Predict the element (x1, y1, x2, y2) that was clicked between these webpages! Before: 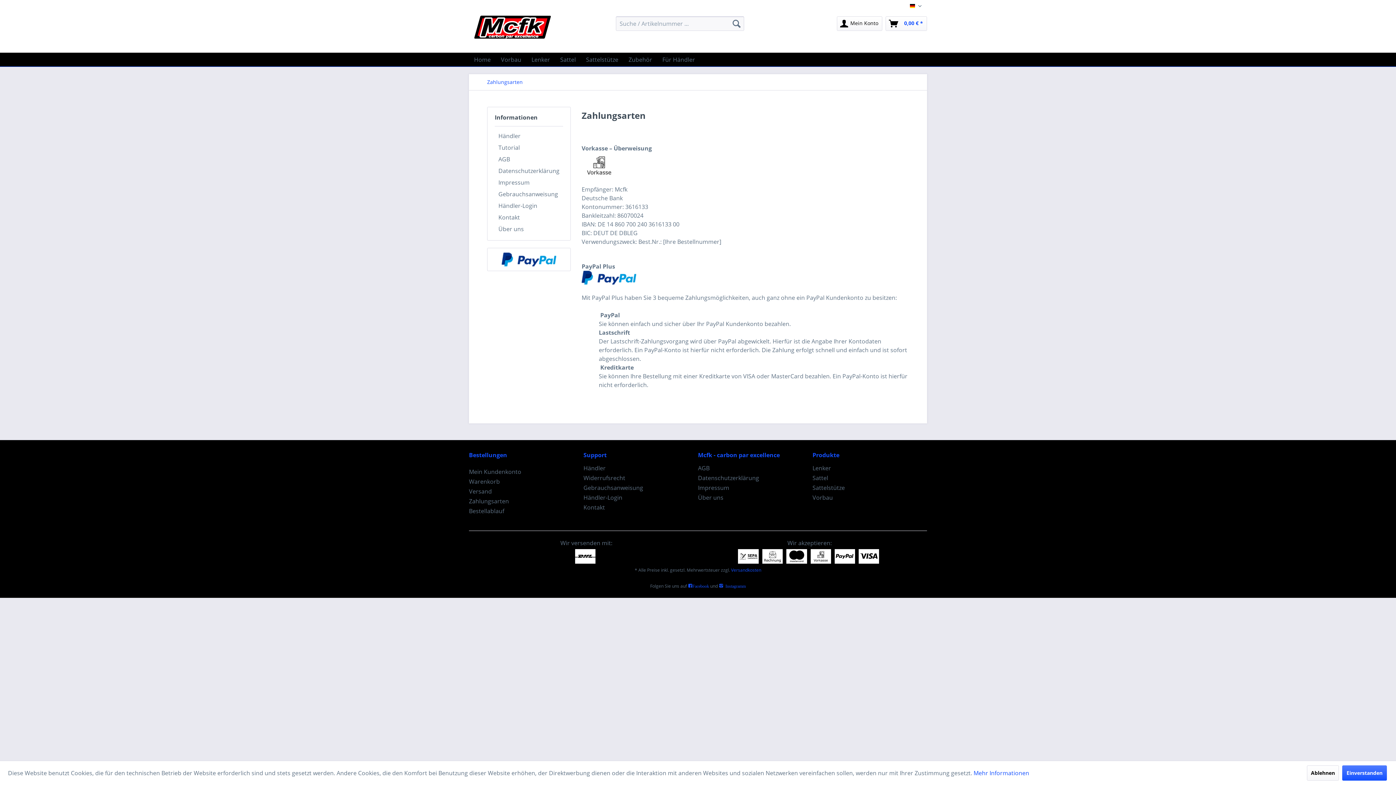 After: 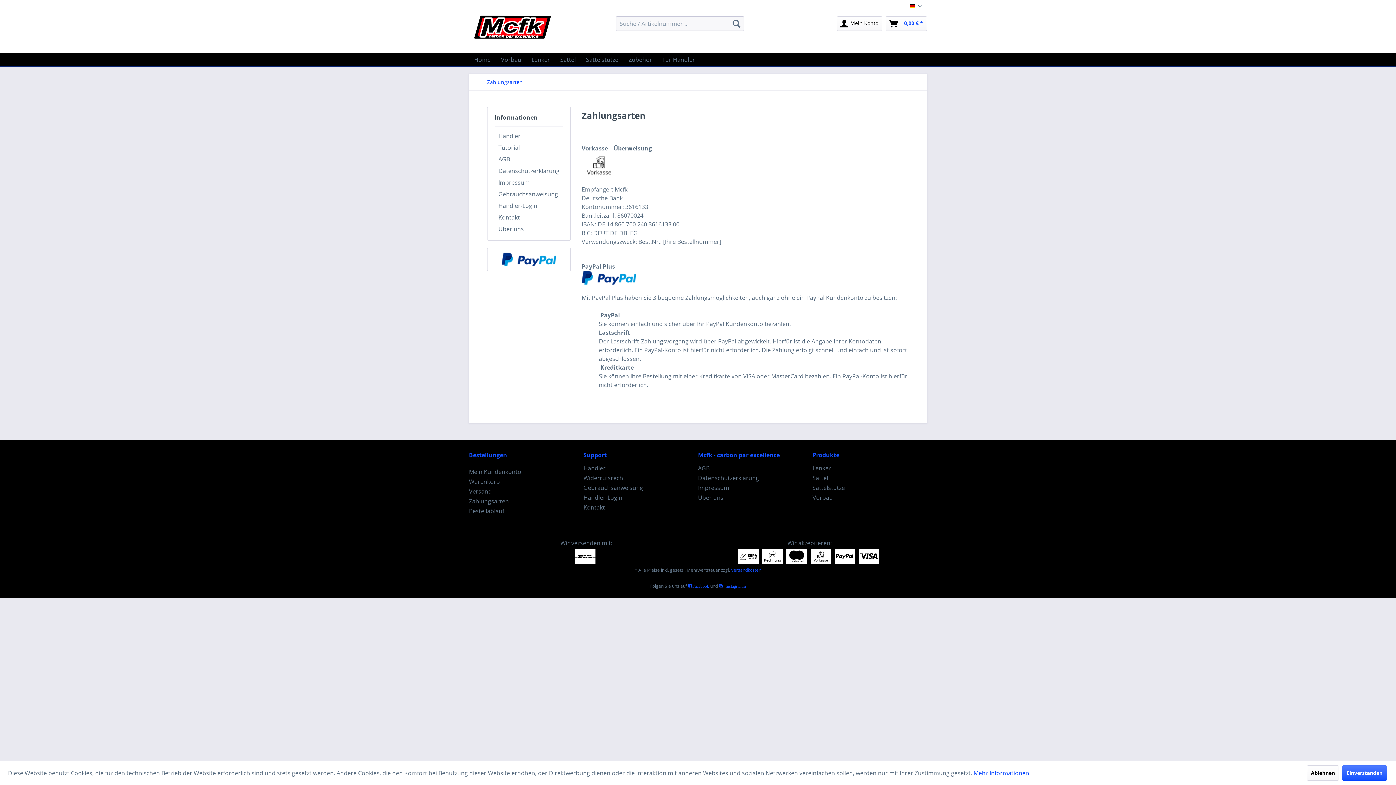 Action: label: Facebook bbox: (688, 584, 709, 588)